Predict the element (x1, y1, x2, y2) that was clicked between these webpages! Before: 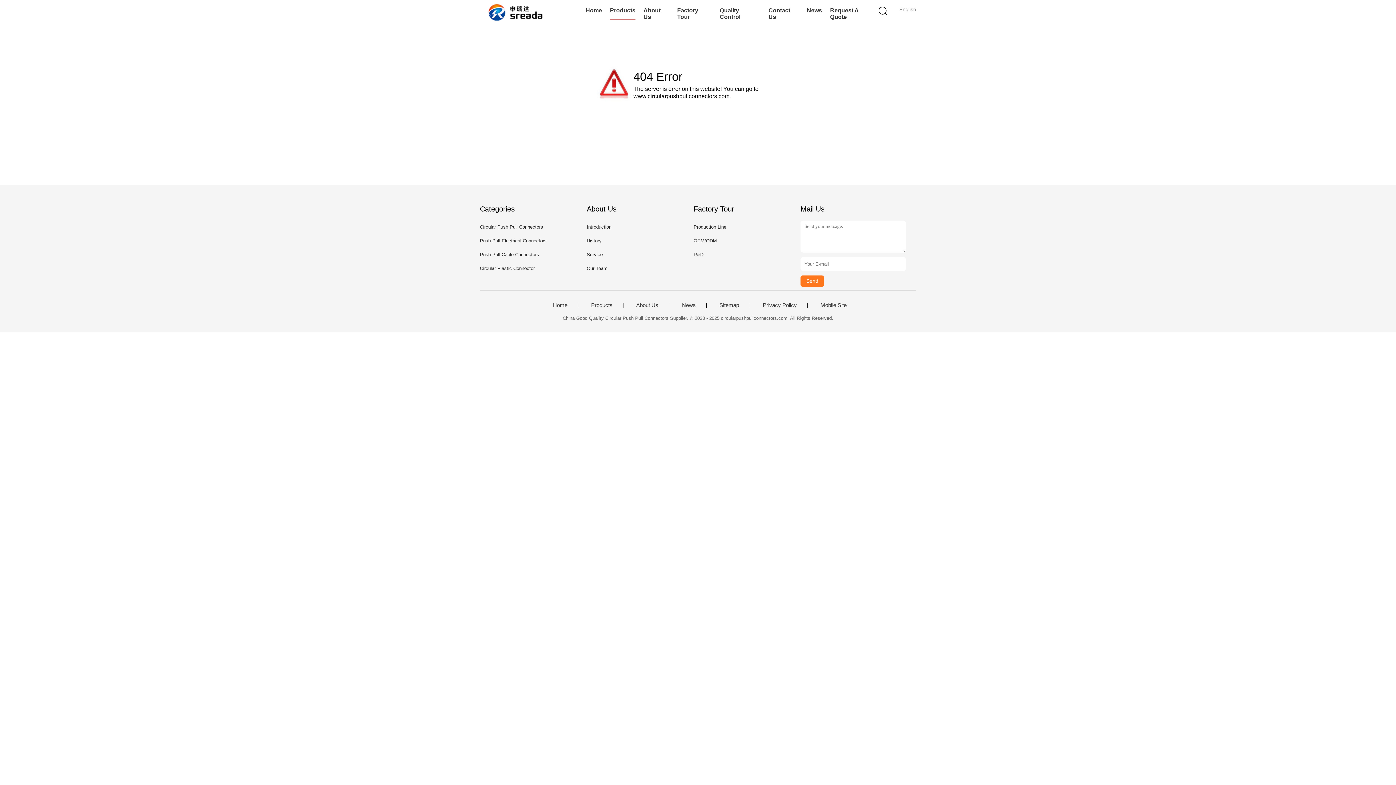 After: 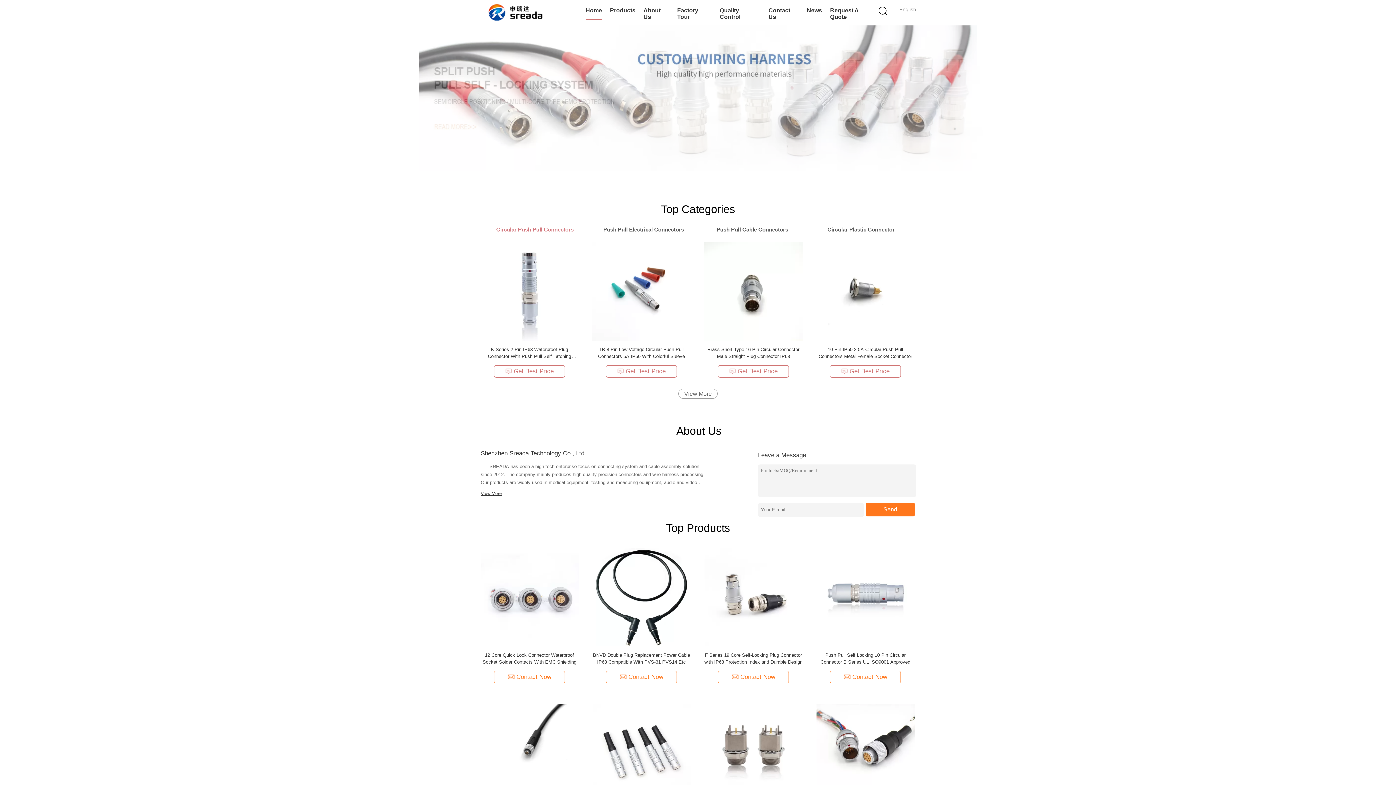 Action: label: Home bbox: (540, 302, 576, 307)